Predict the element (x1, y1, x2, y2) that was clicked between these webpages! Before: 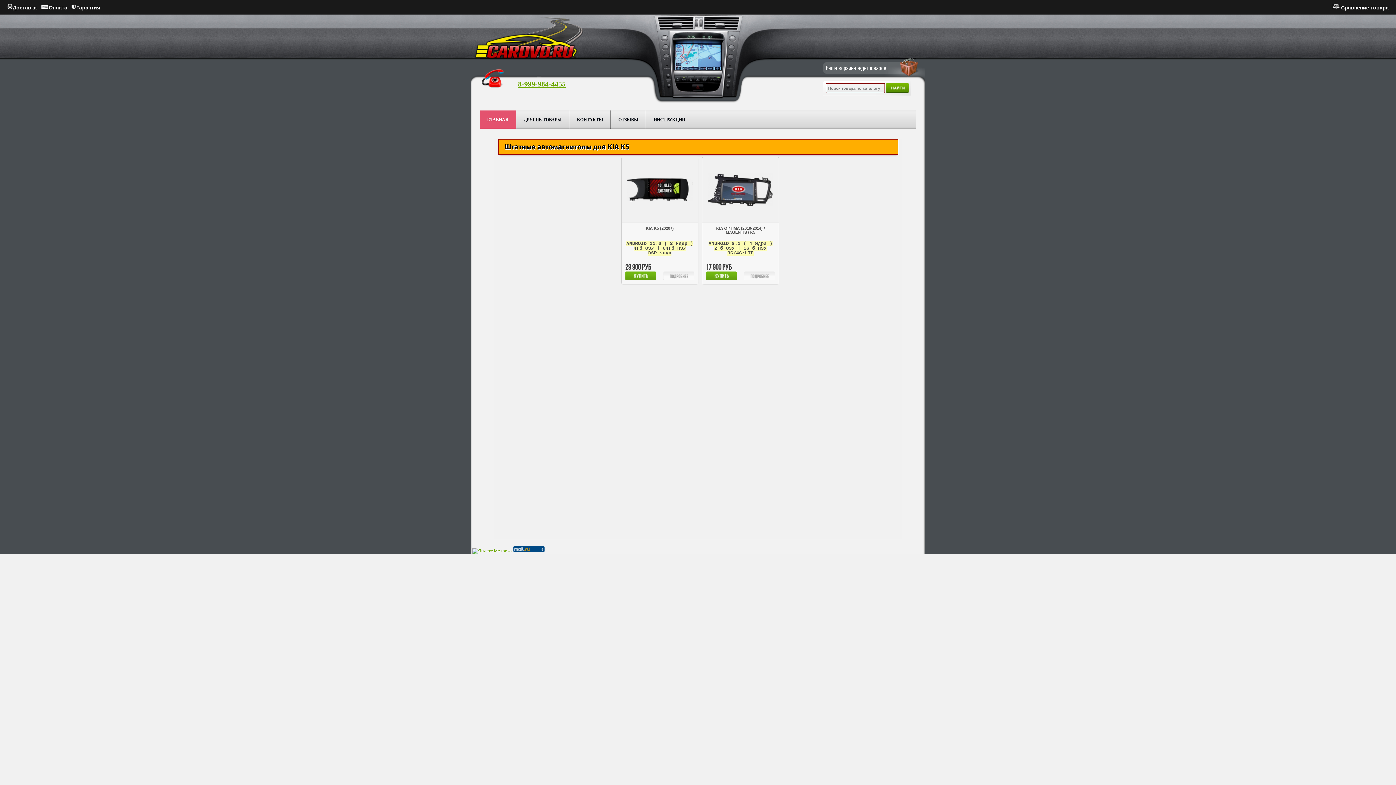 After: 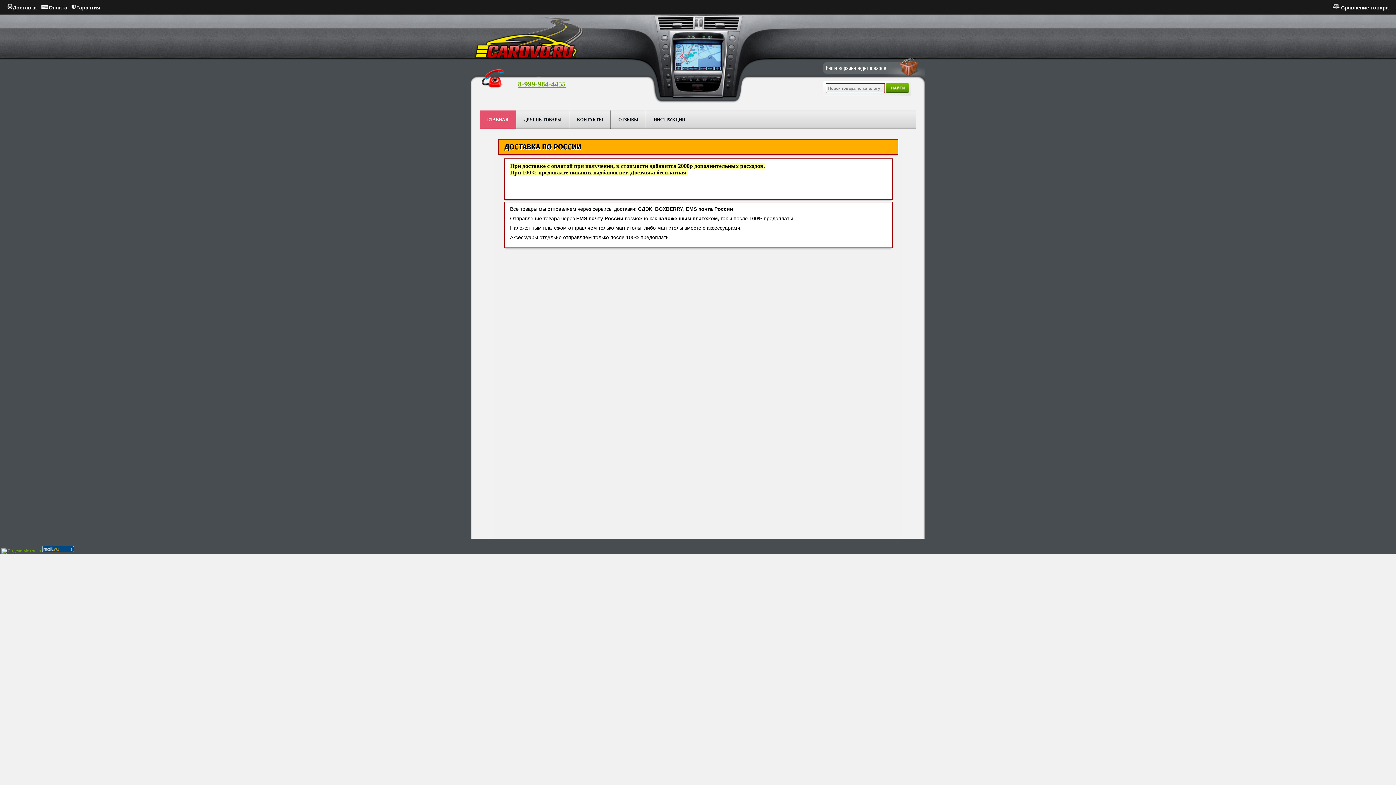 Action: label: Доставка   bbox: (7, 4, 39, 10)